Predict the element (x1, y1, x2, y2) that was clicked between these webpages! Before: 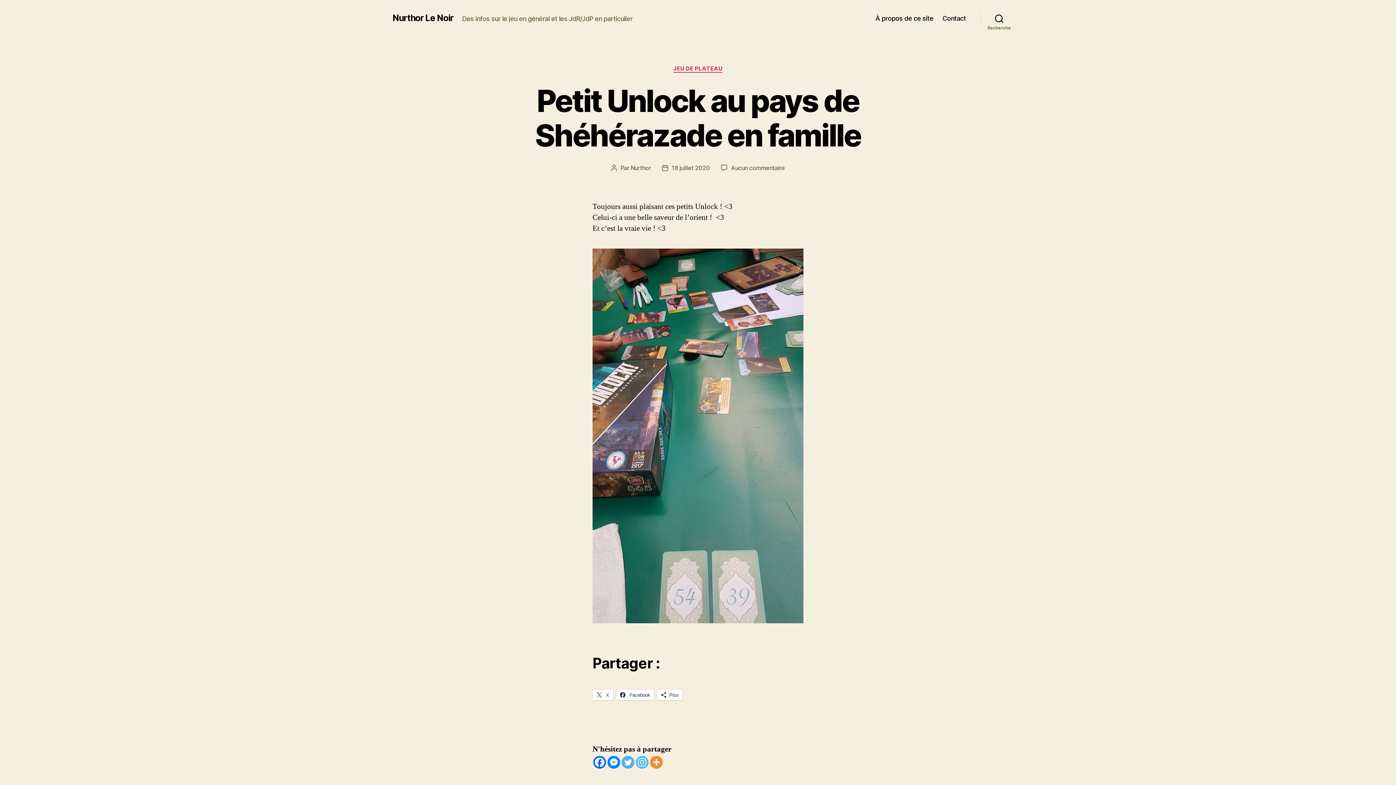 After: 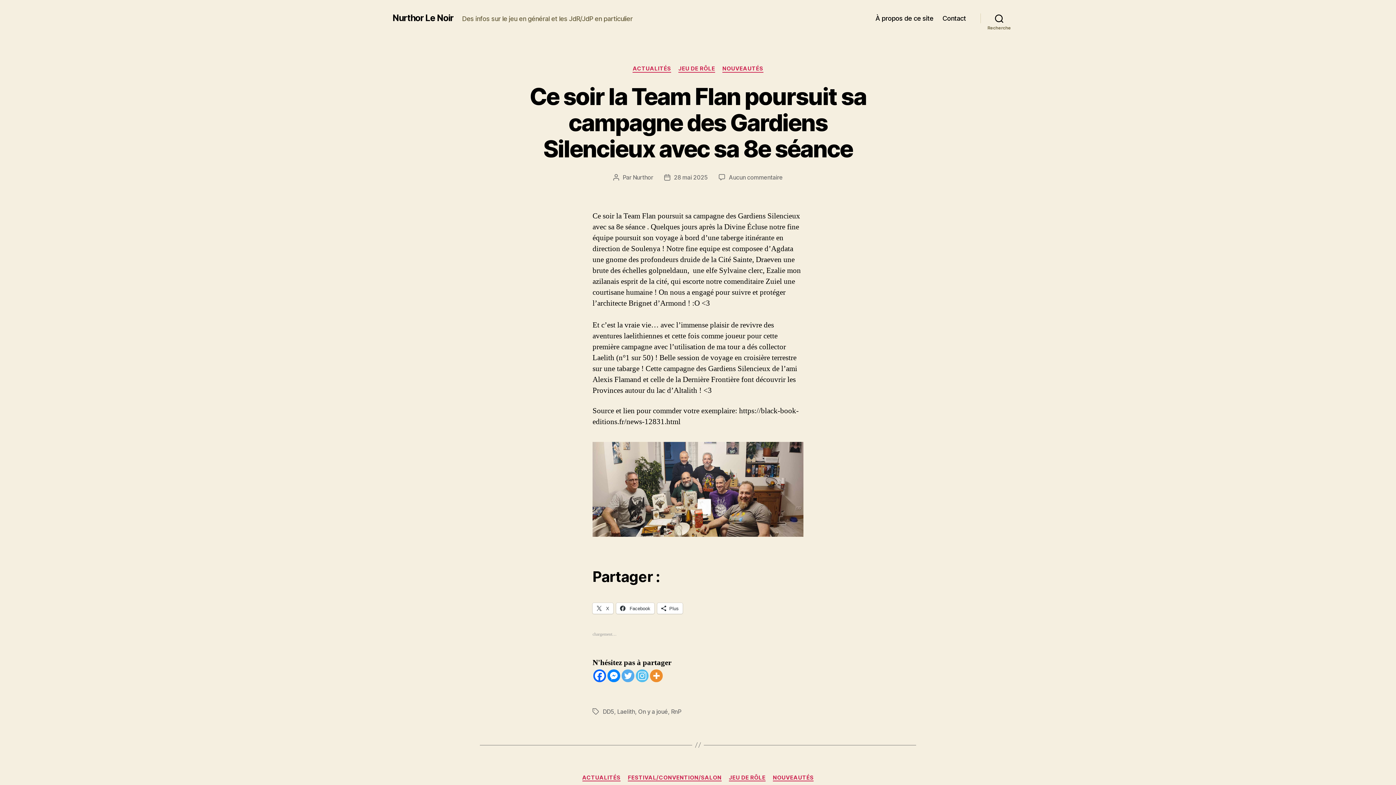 Action: label: Nurthor Le Noir bbox: (392, 13, 453, 22)